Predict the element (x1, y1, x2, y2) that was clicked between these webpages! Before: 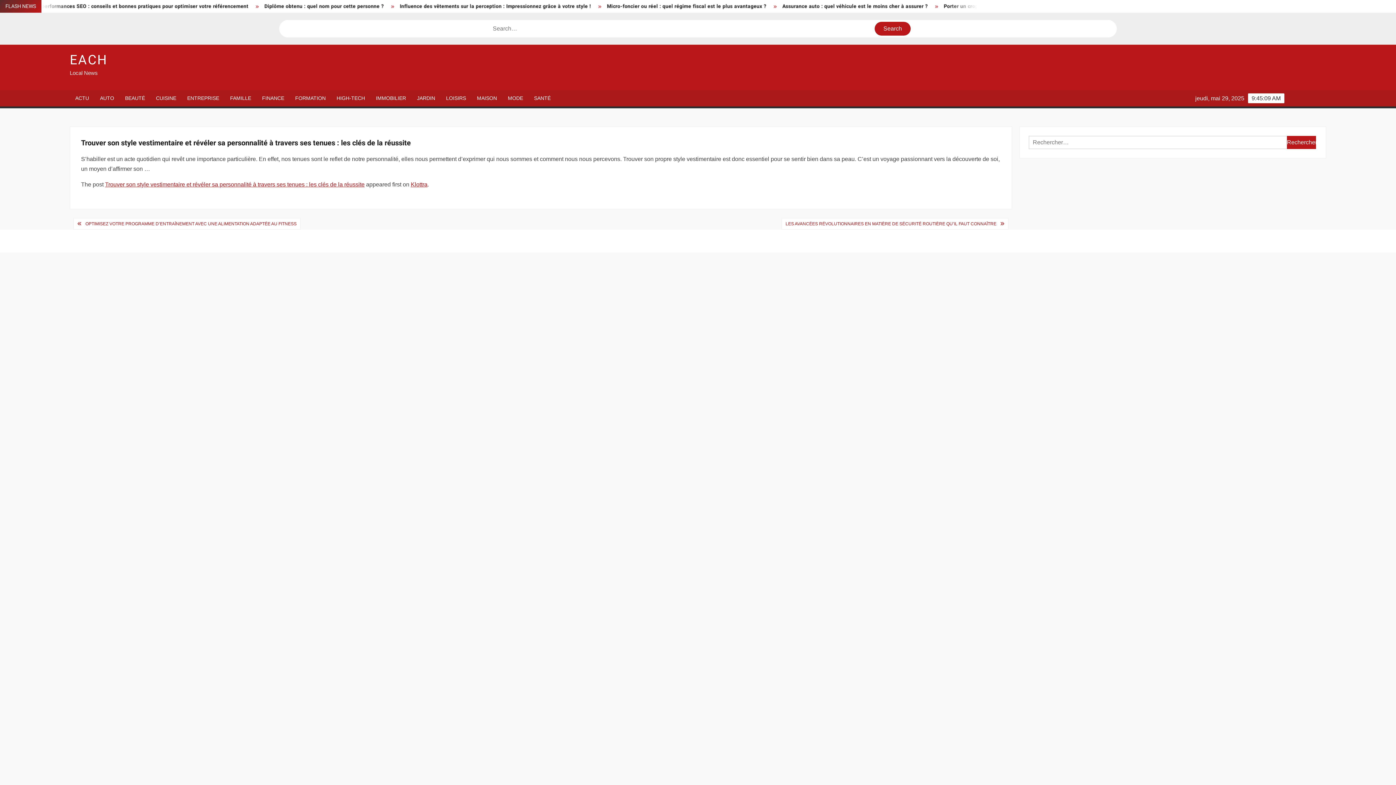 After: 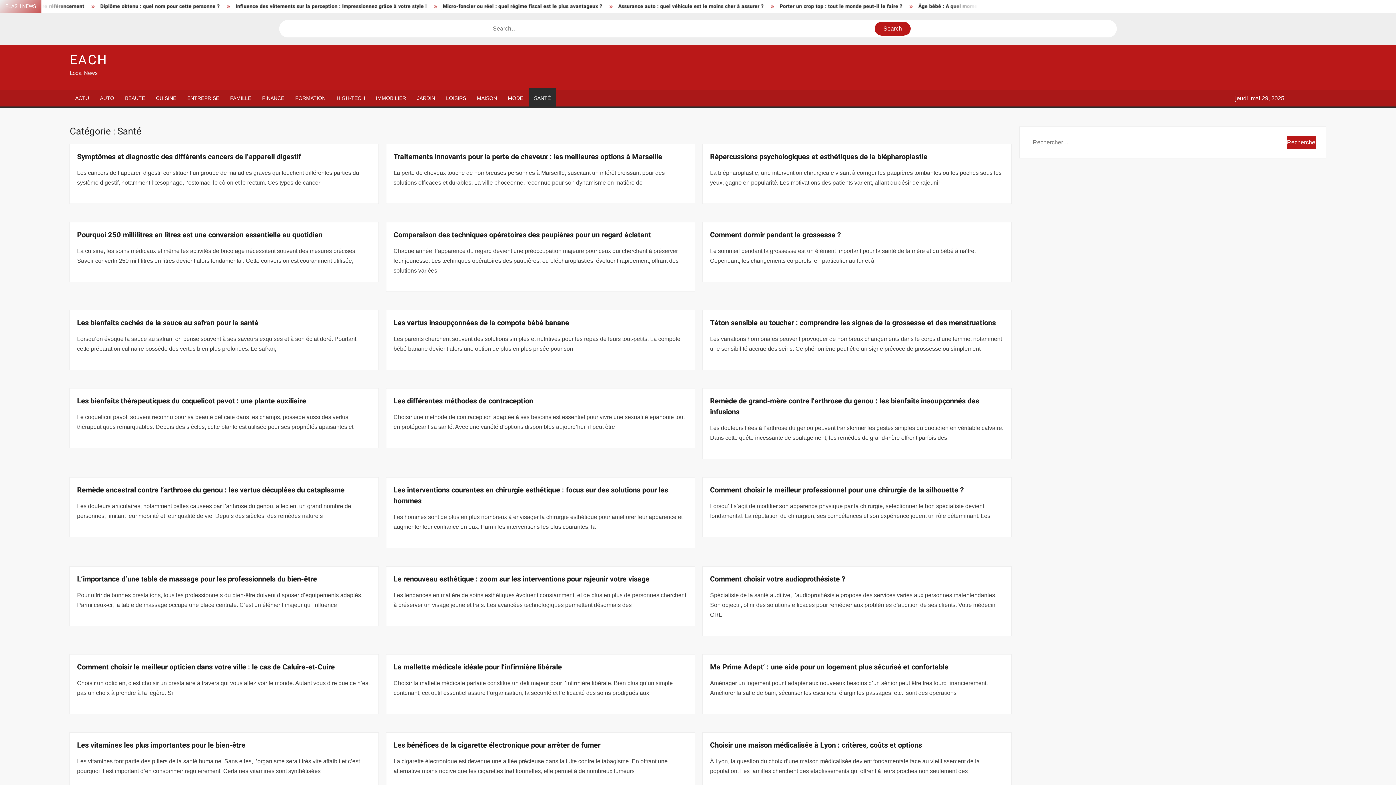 Action: label: SANTÉ bbox: (528, 90, 556, 106)